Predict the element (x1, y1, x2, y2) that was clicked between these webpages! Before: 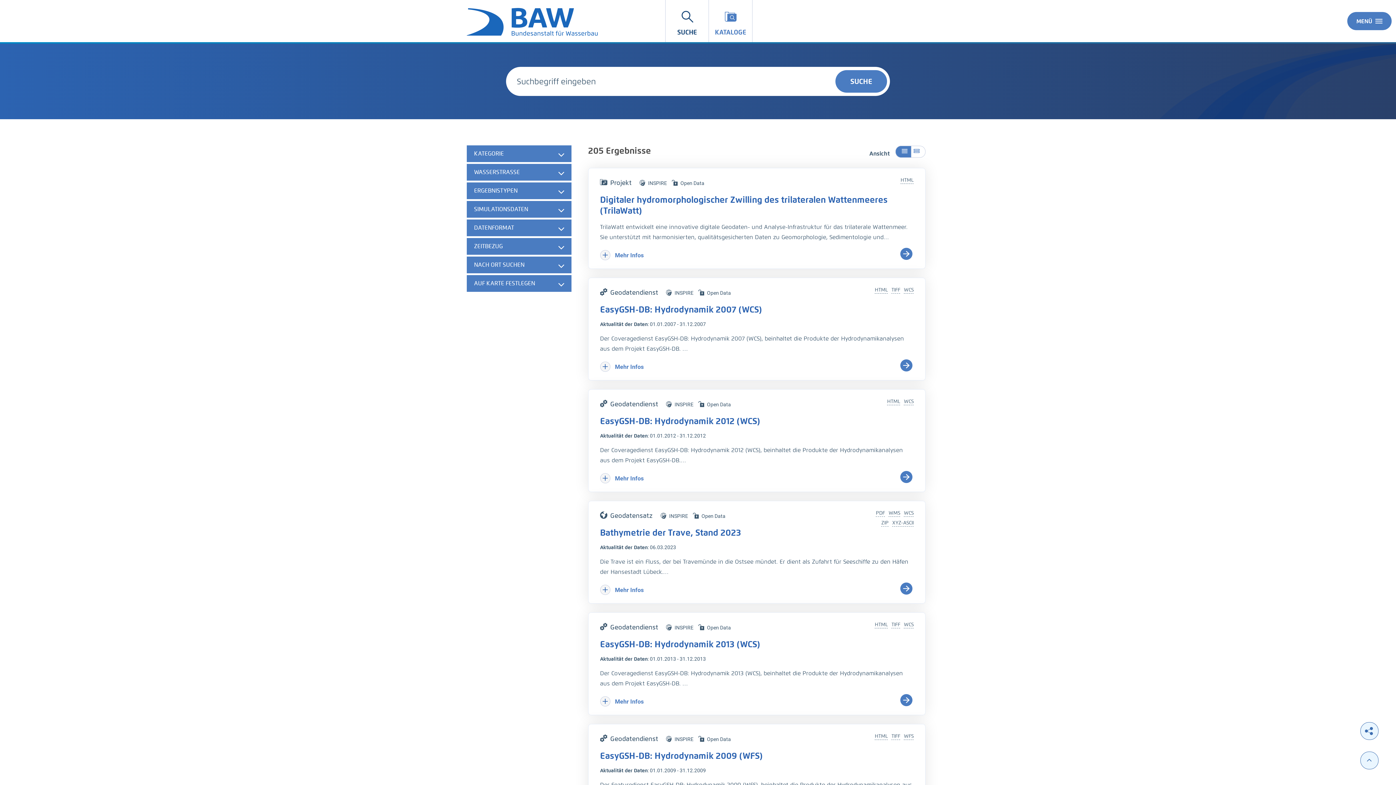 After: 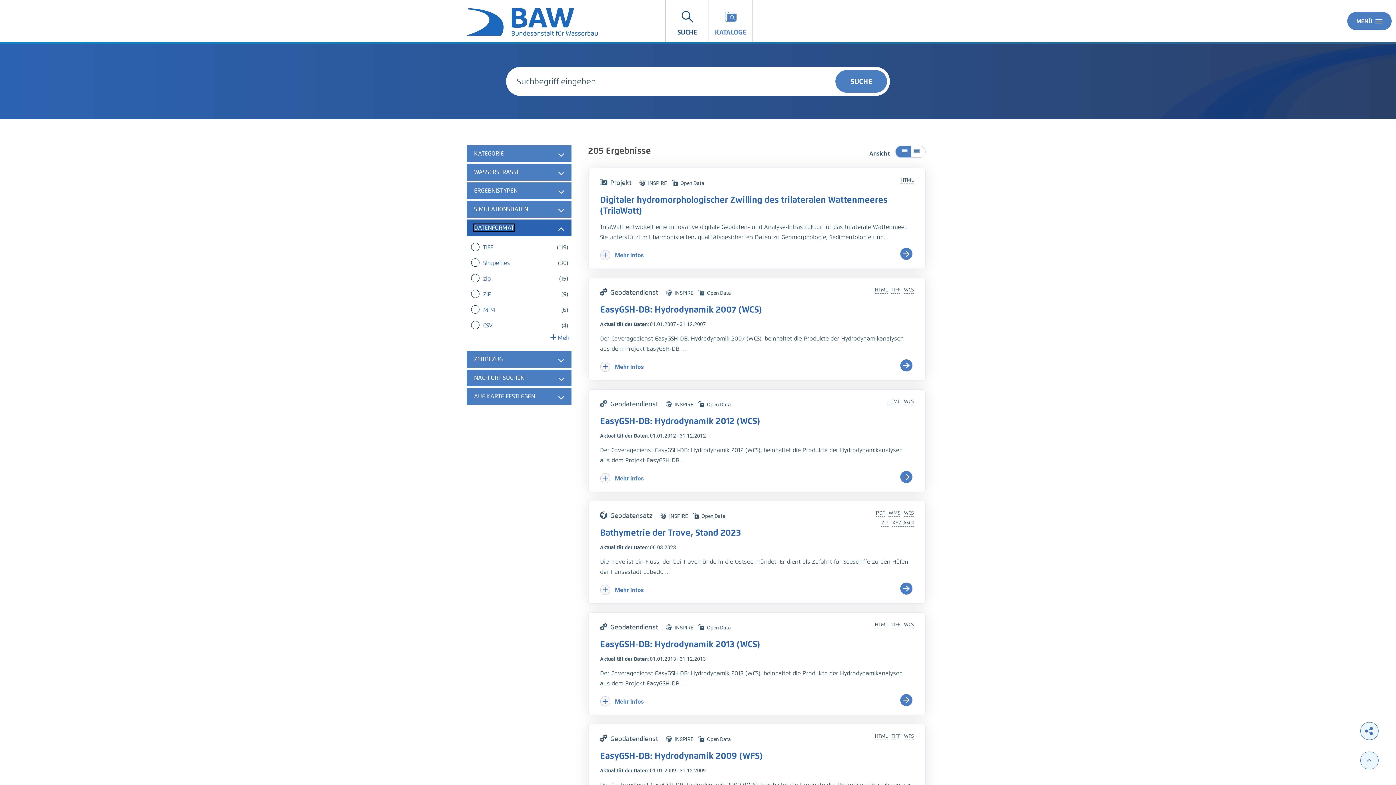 Action: bbox: (466, 219, 571, 236) label: DATENFORMAT